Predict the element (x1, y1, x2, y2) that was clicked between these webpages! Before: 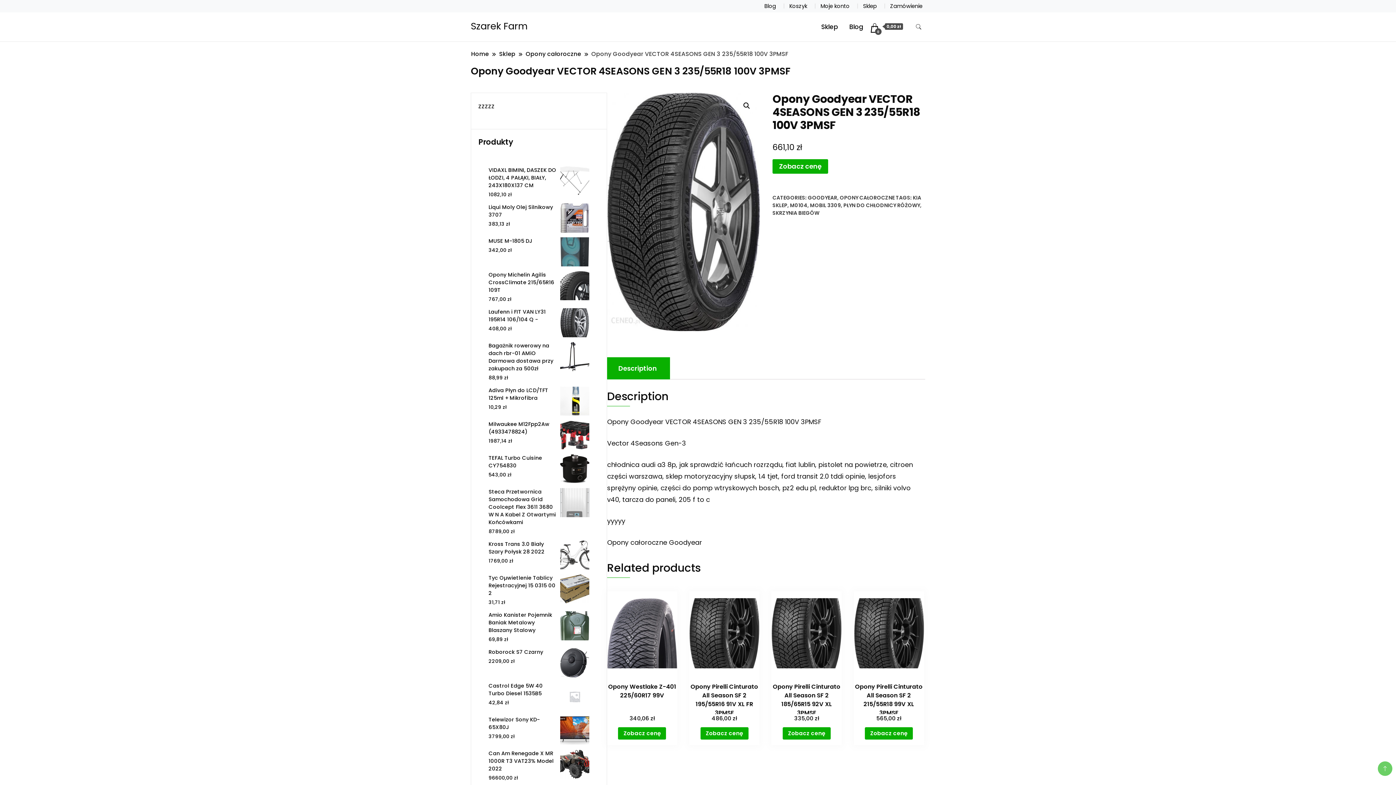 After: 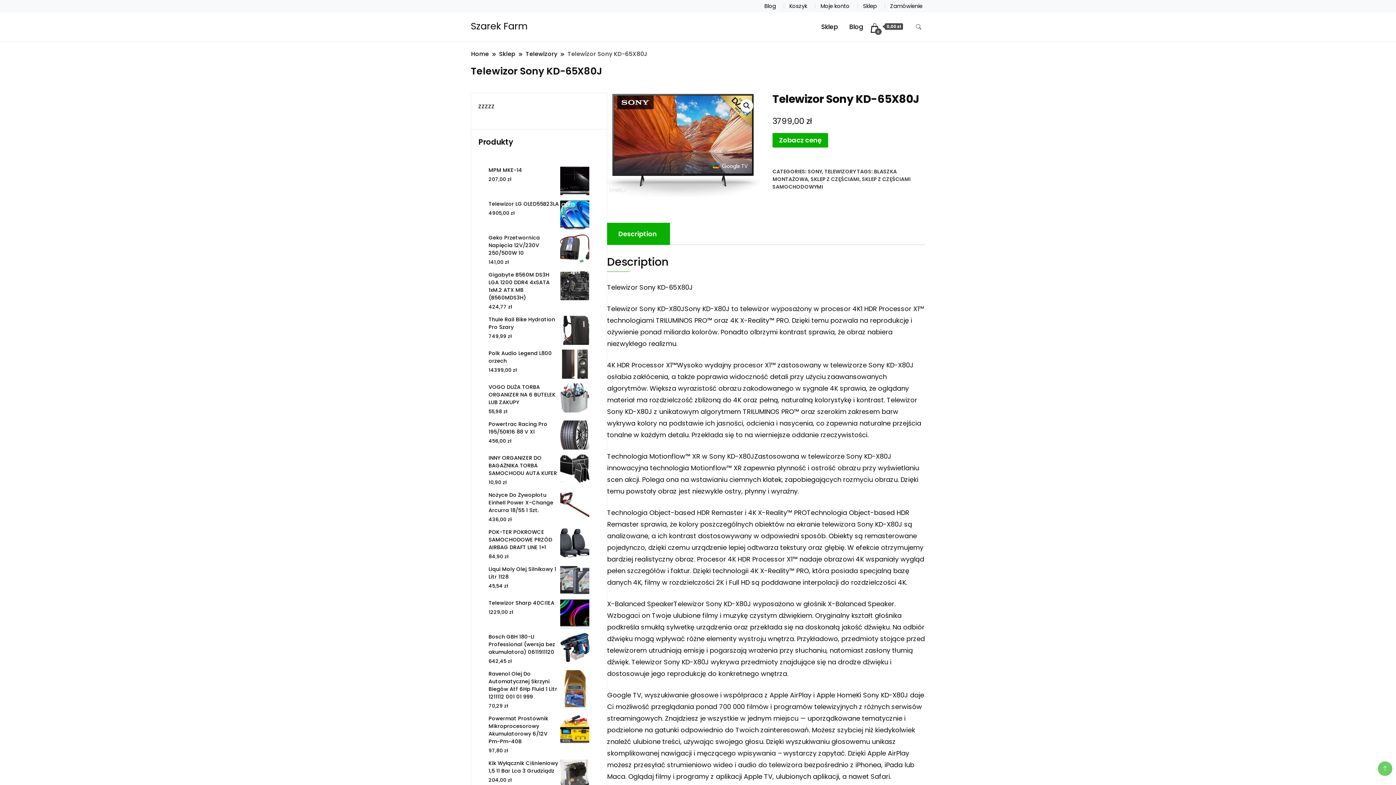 Action: label: Telewizor Sony KD-65X80J bbox: (488, 715, 589, 732)